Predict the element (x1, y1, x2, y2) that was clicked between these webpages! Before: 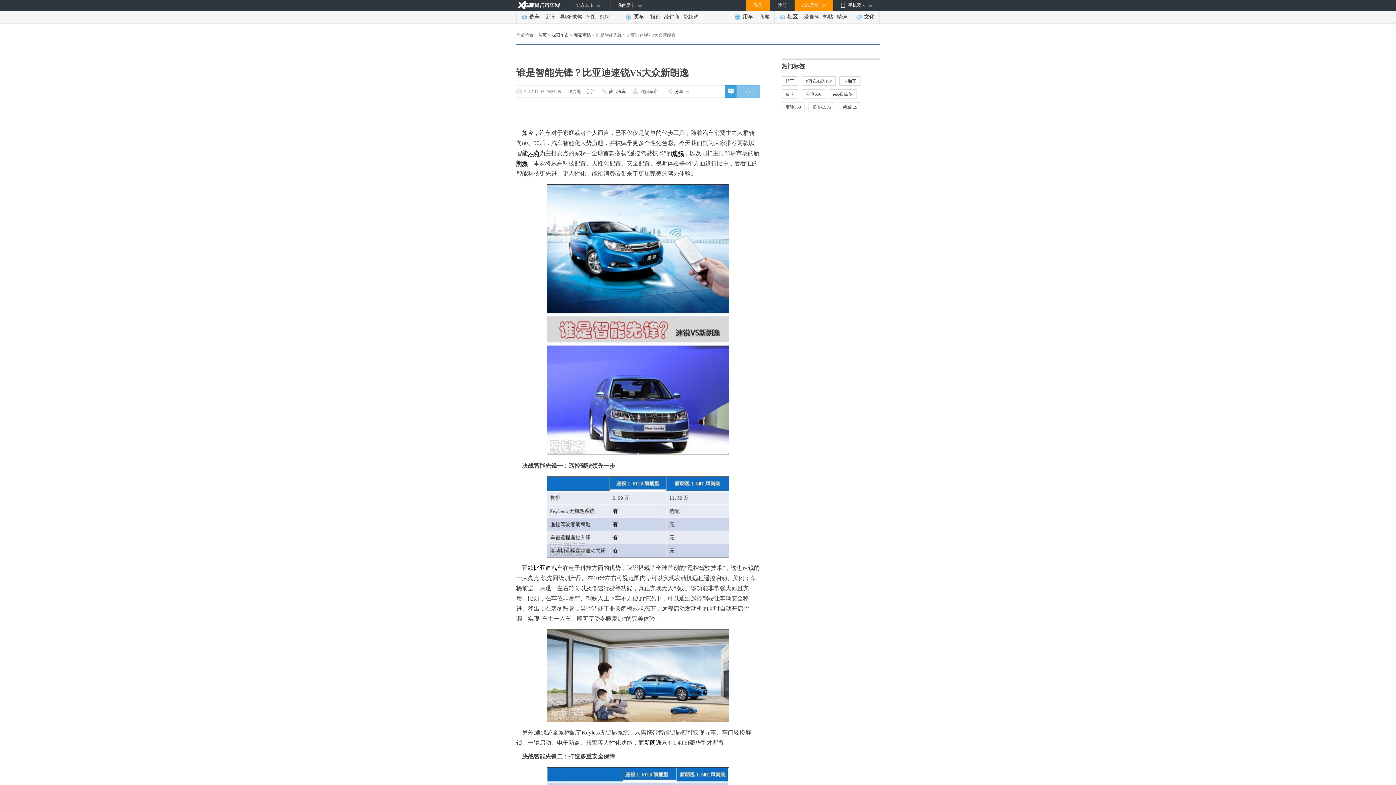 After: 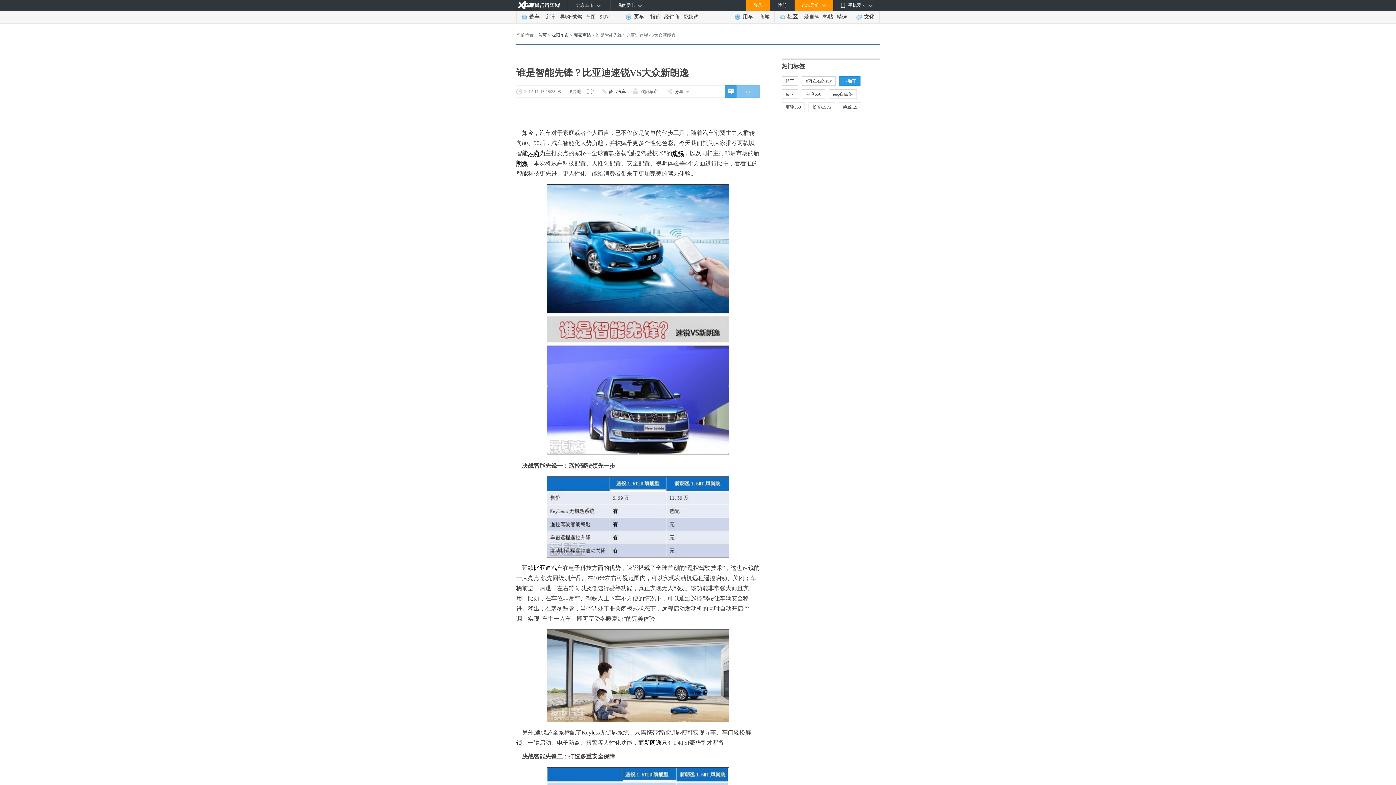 Action: bbox: (839, 76, 860, 85) label: 两厢车